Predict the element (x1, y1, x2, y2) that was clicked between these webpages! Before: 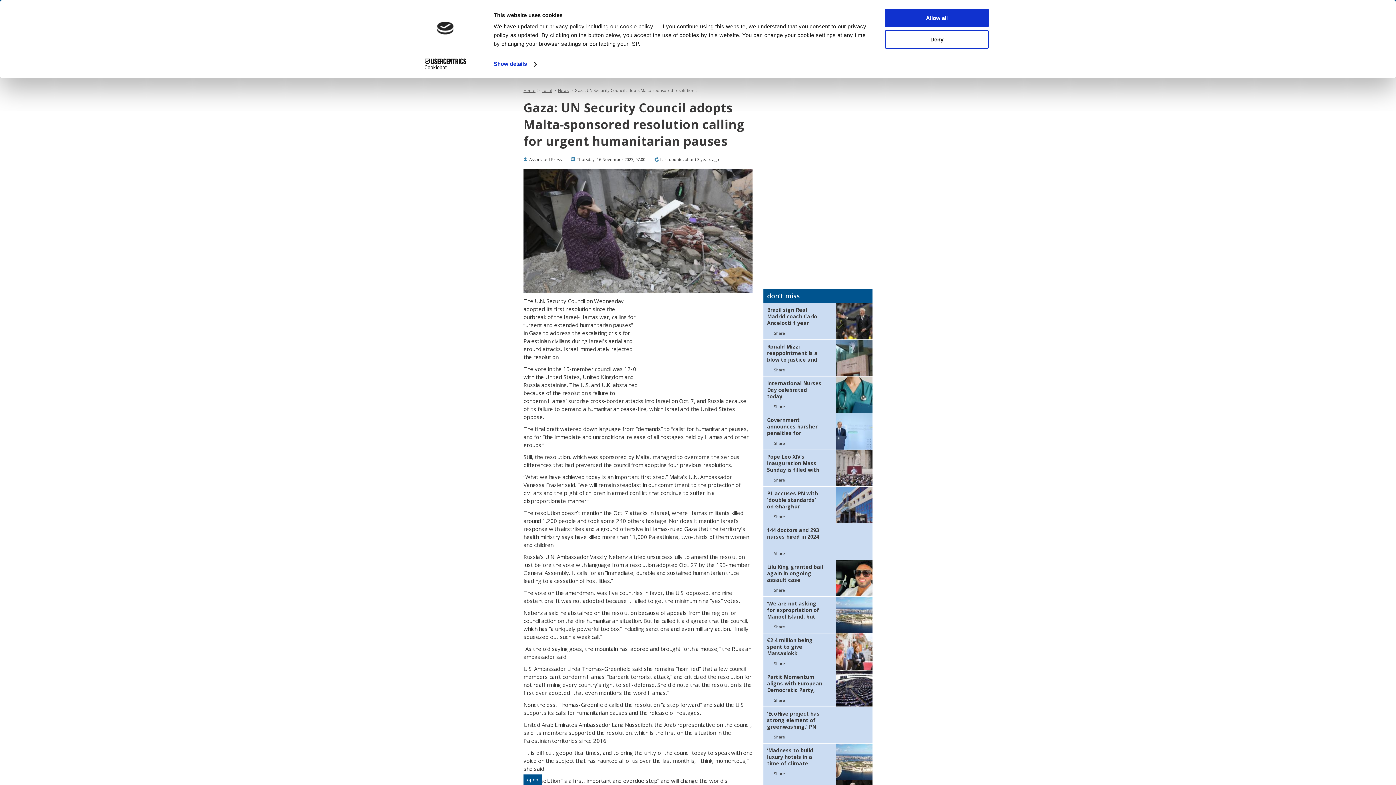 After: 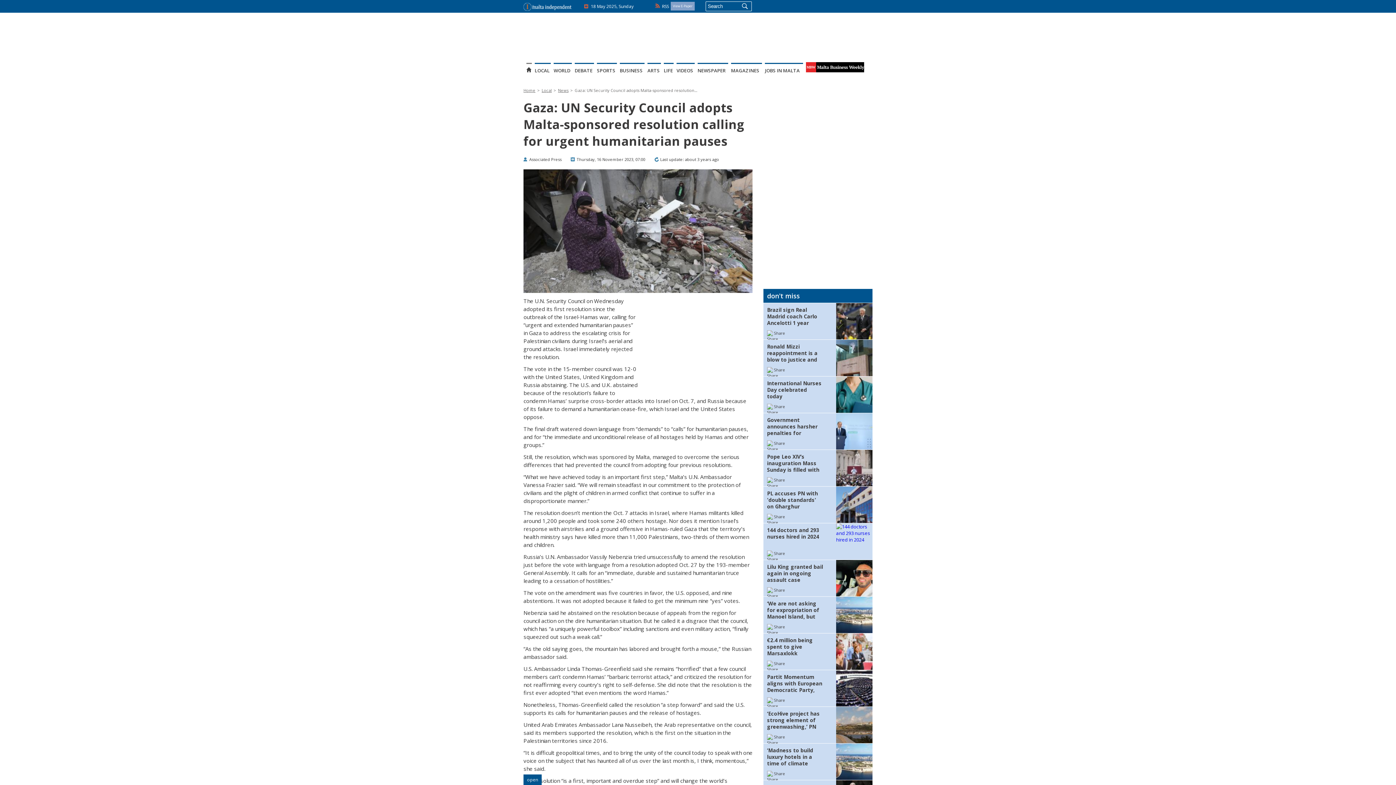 Action: bbox: (885, 30, 989, 48) label: Deny